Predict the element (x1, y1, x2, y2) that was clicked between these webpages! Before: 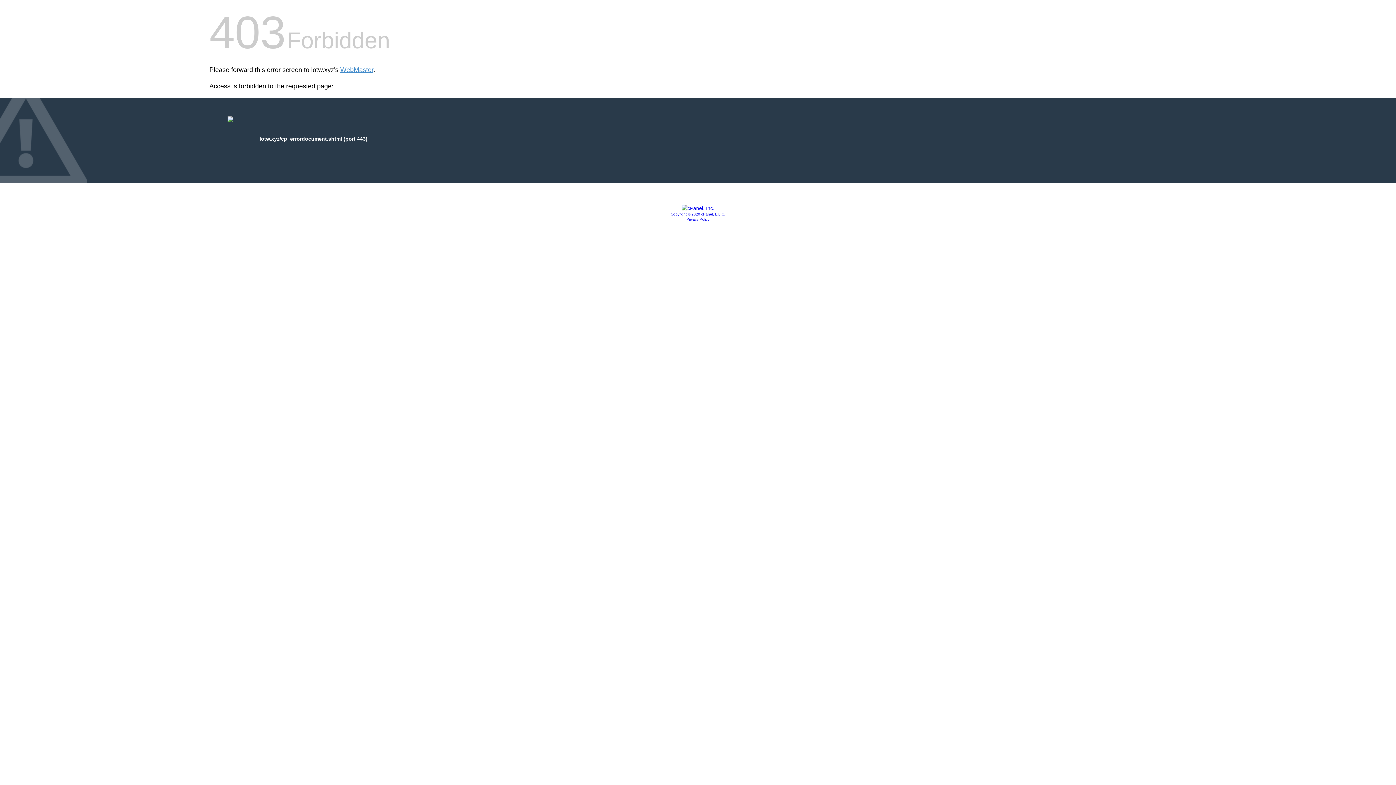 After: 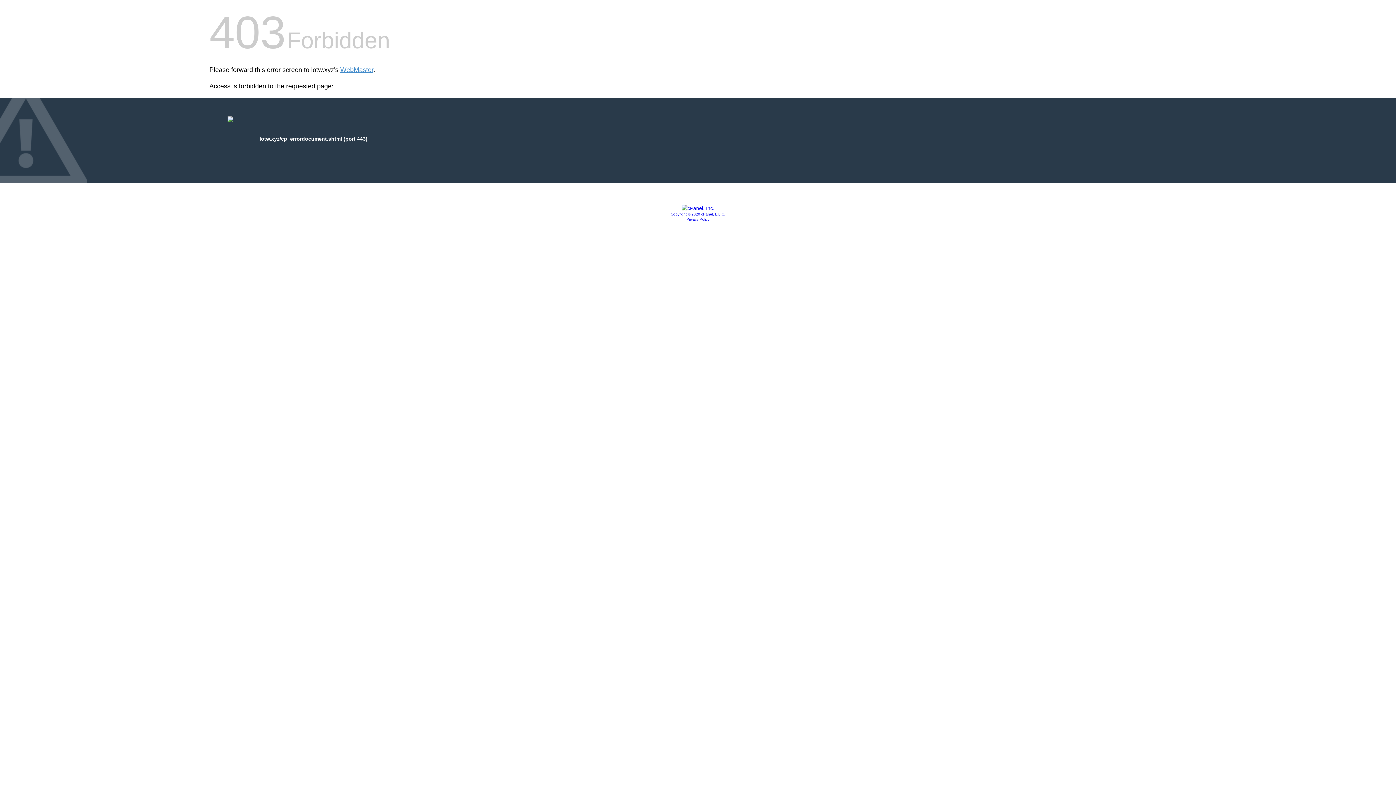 Action: label: Copyright © 2020 cPanel, L.L.C. bbox: (670, 212, 725, 216)